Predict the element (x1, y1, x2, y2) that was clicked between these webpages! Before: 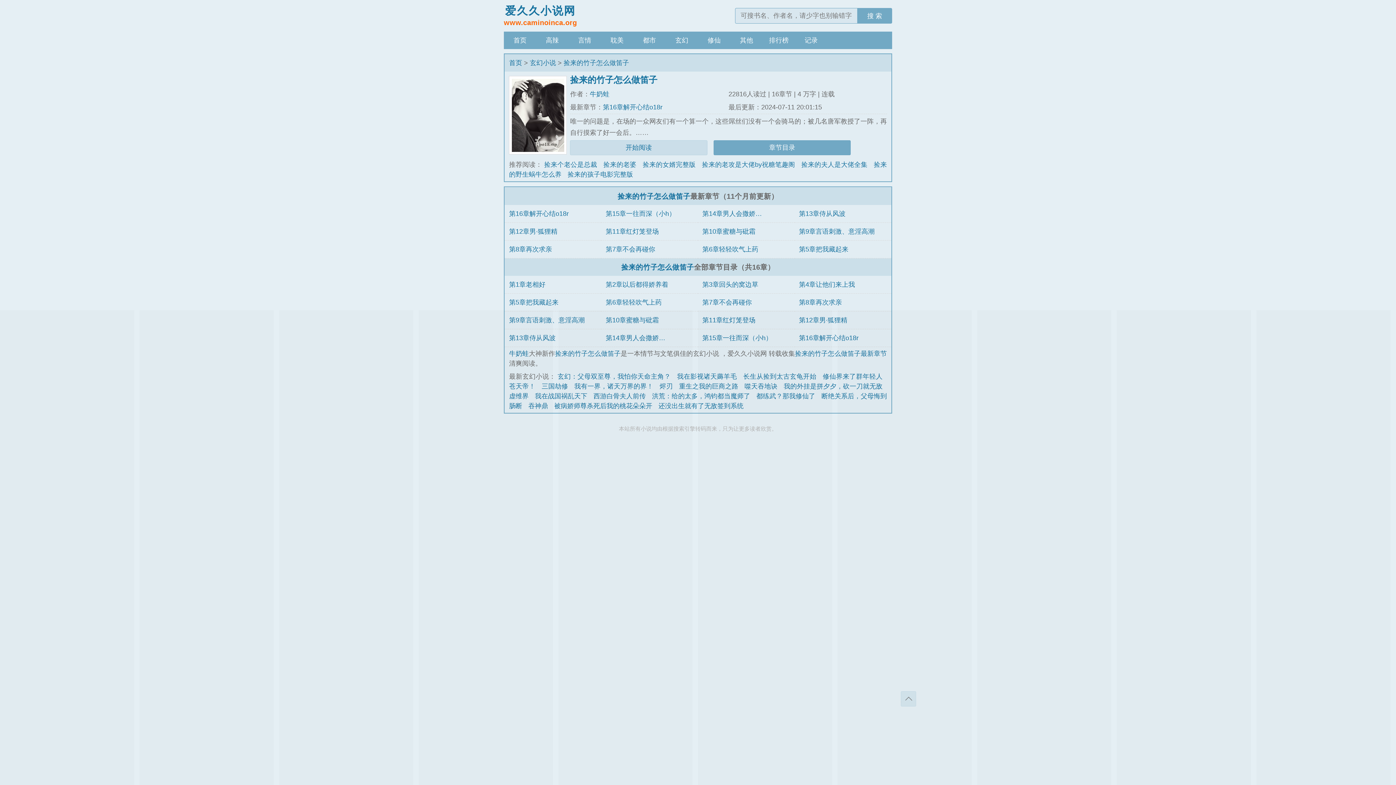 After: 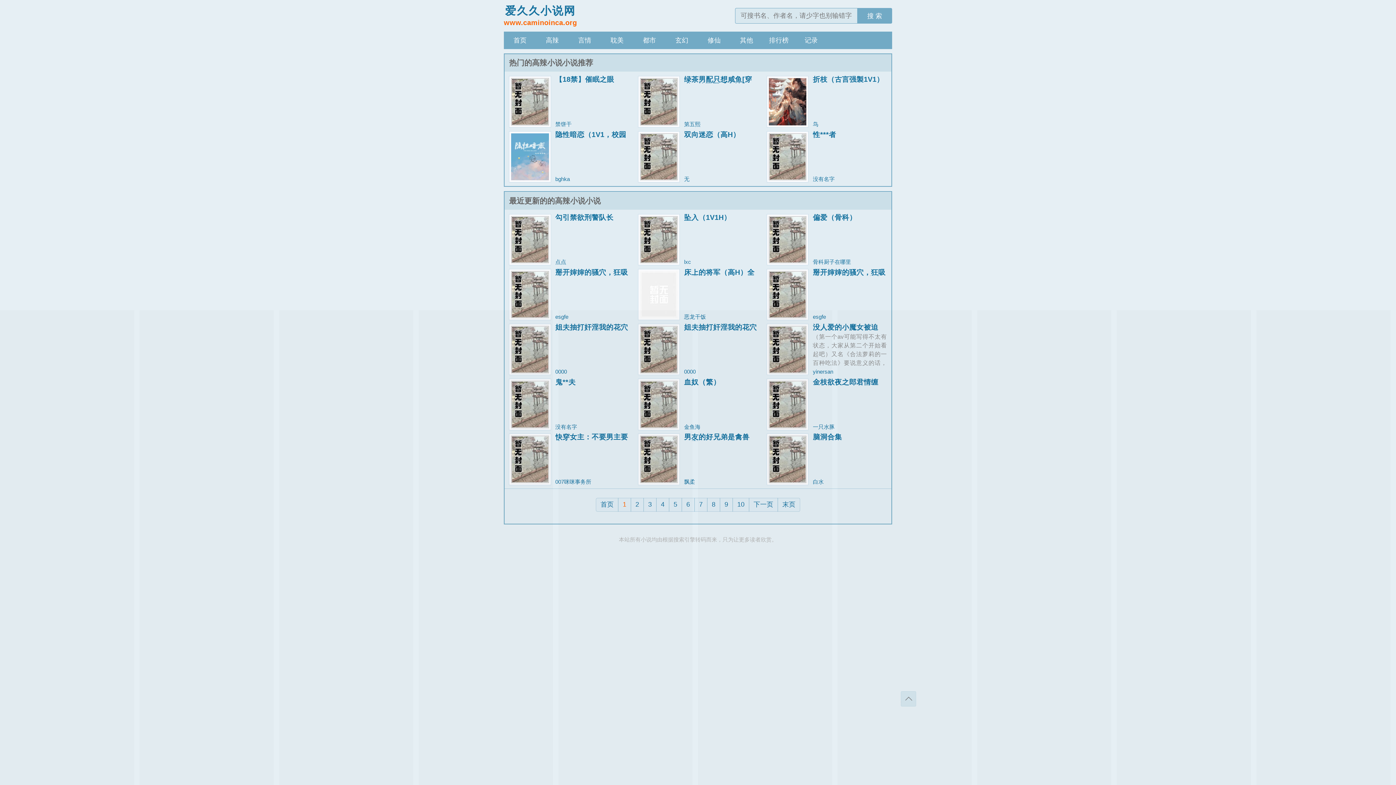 Action: label: 高辣 bbox: (536, 31, 568, 49)